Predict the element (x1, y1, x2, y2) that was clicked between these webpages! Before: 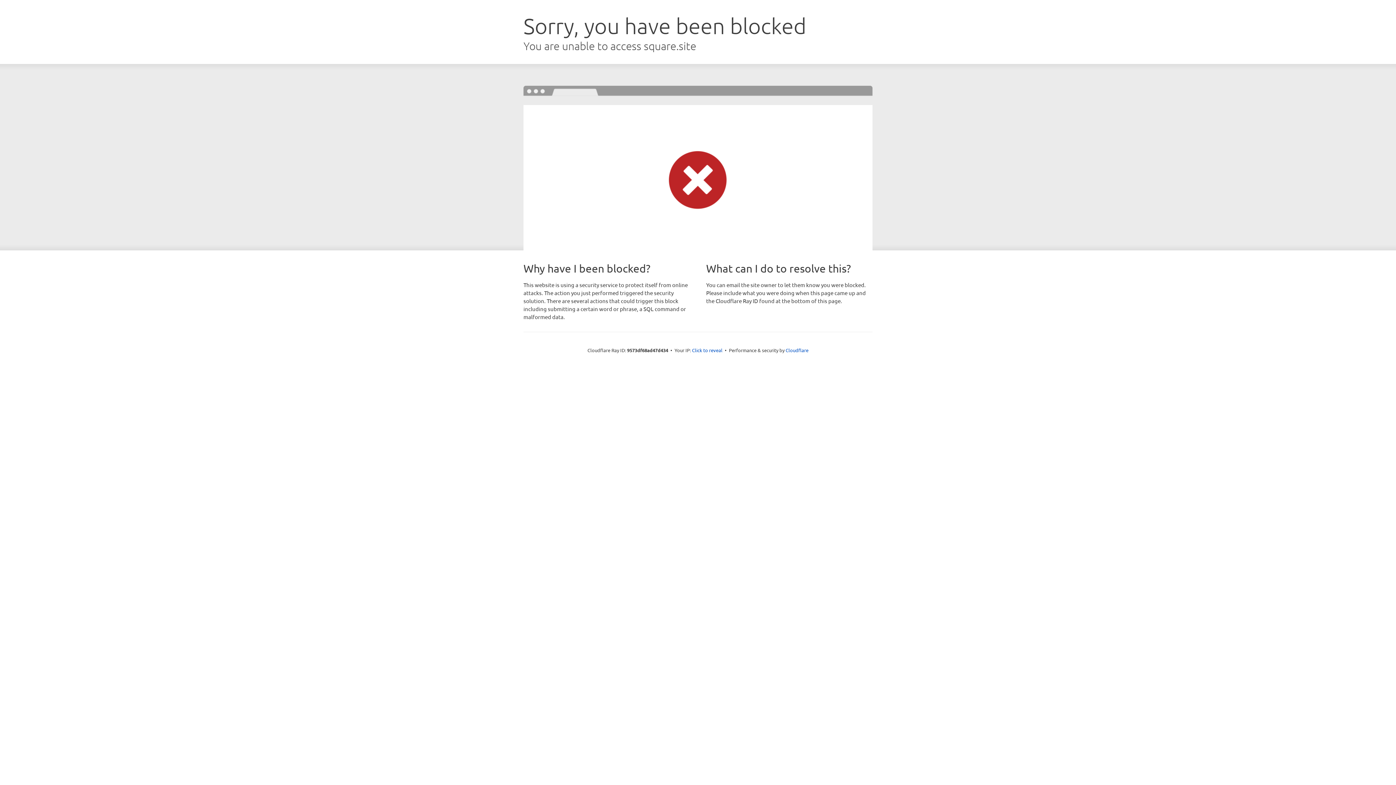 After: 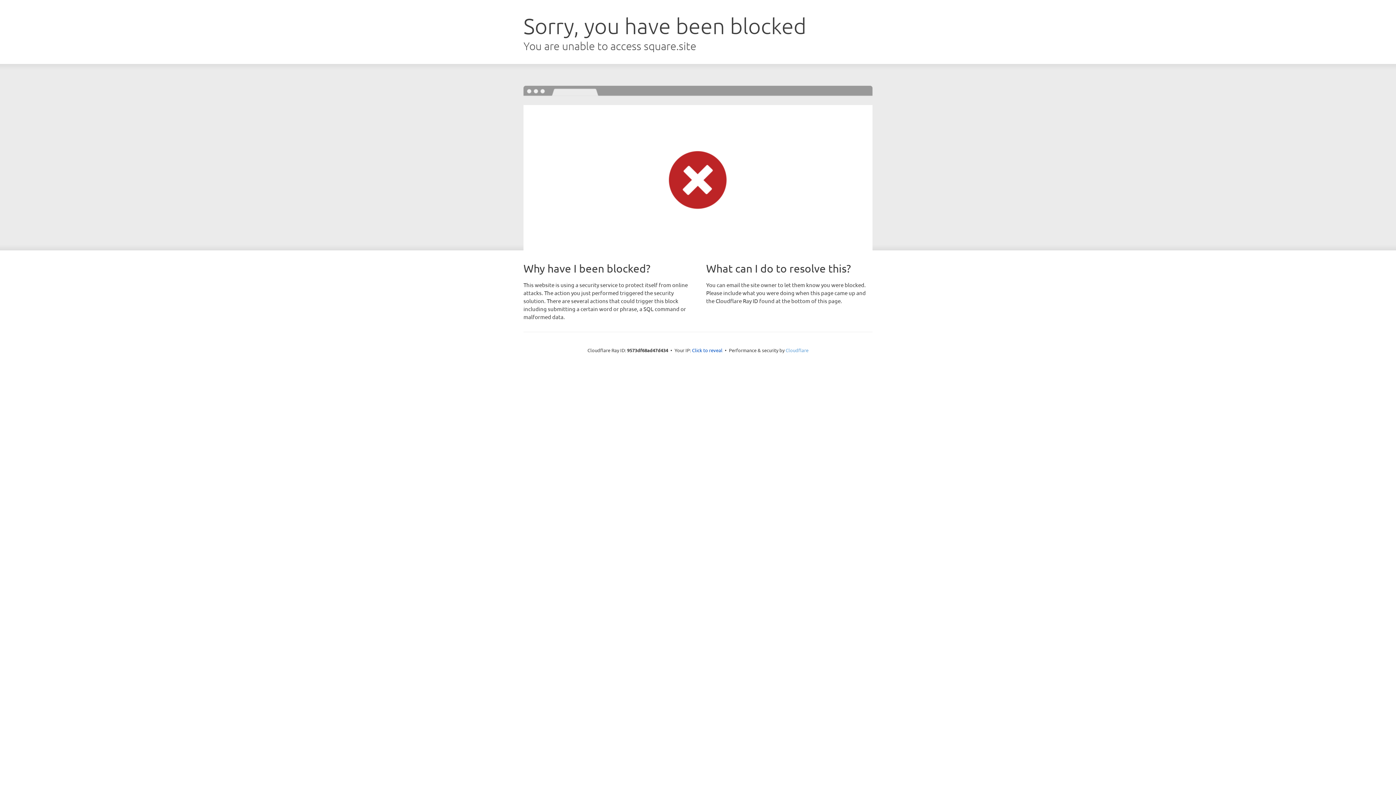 Action: bbox: (785, 347, 808, 353) label: Cloudflare